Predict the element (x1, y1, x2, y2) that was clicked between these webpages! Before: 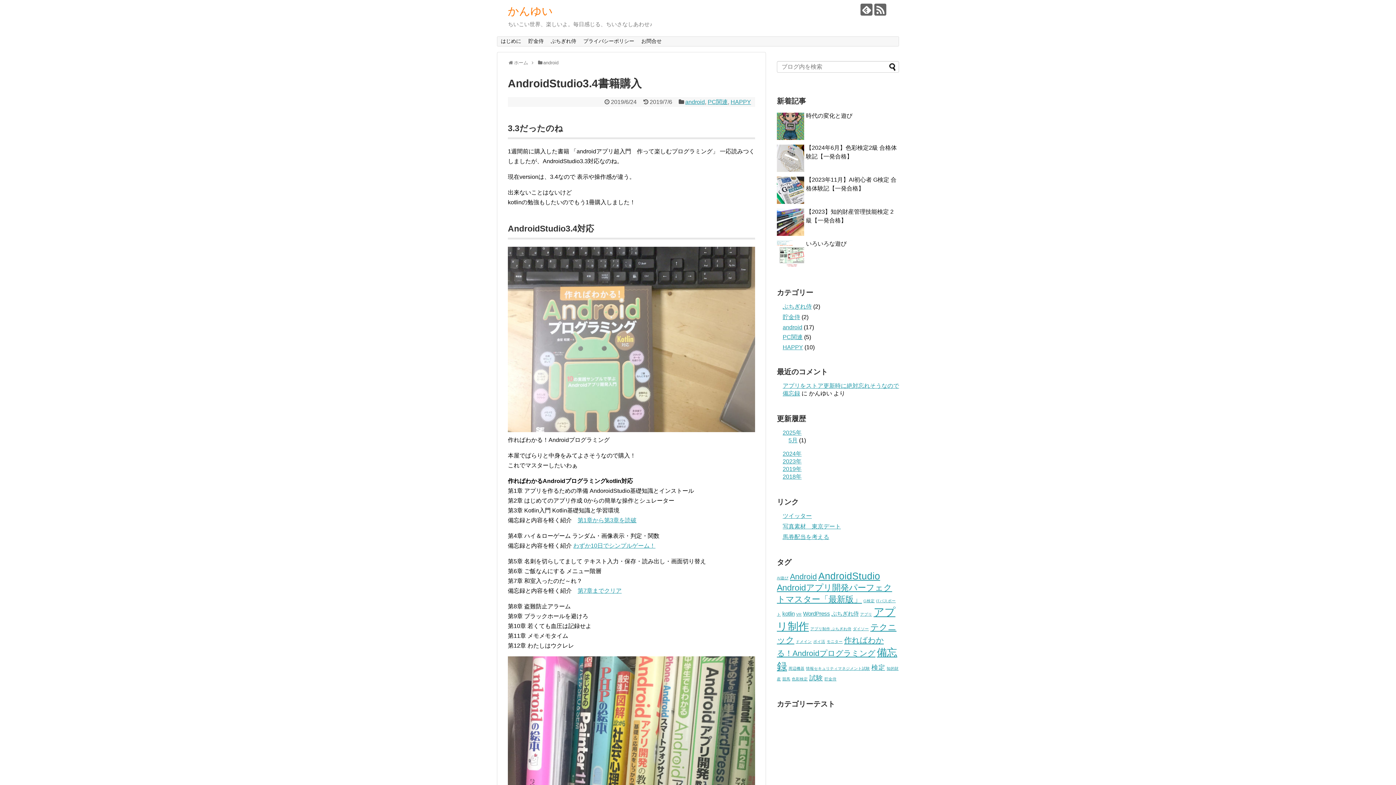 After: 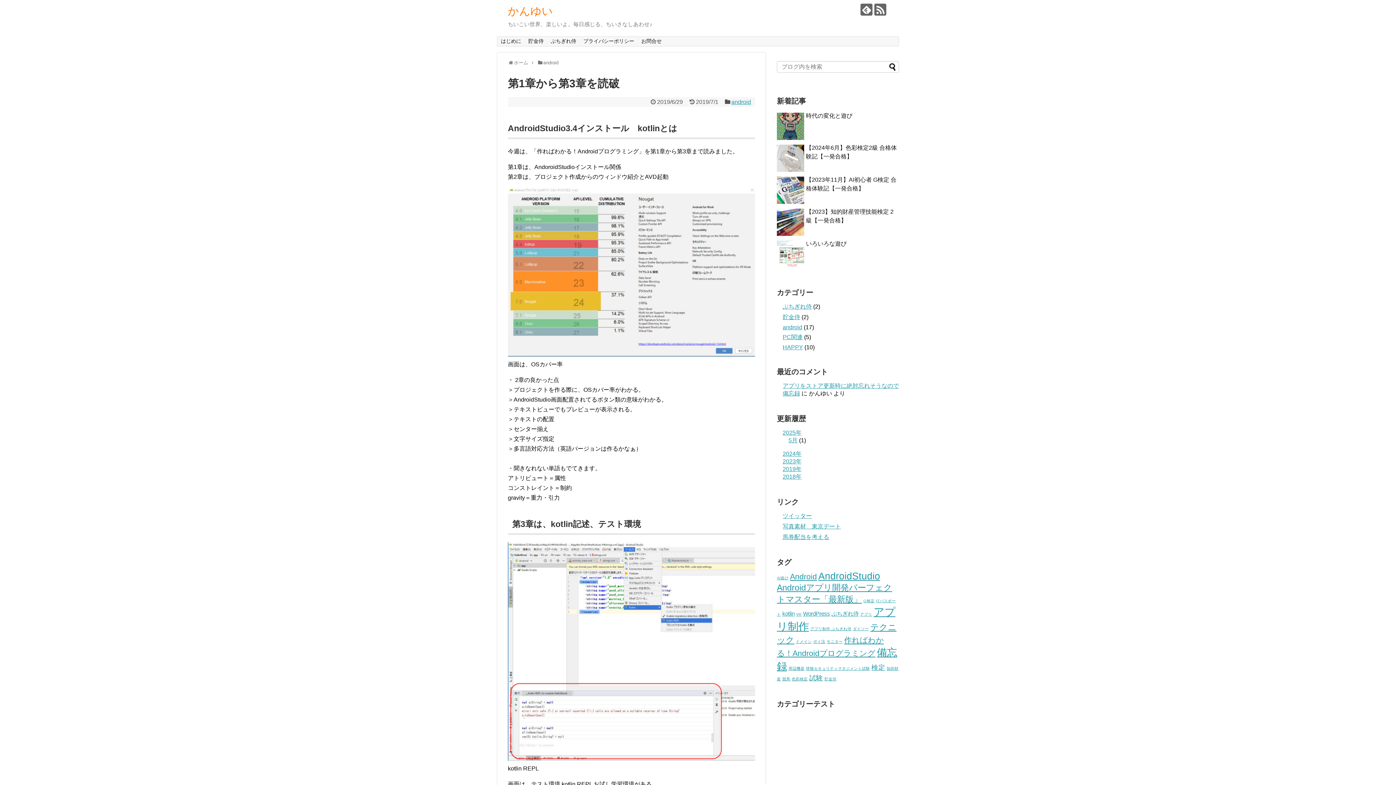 Action: label: 第1章から第3章を読破 bbox: (577, 517, 636, 523)